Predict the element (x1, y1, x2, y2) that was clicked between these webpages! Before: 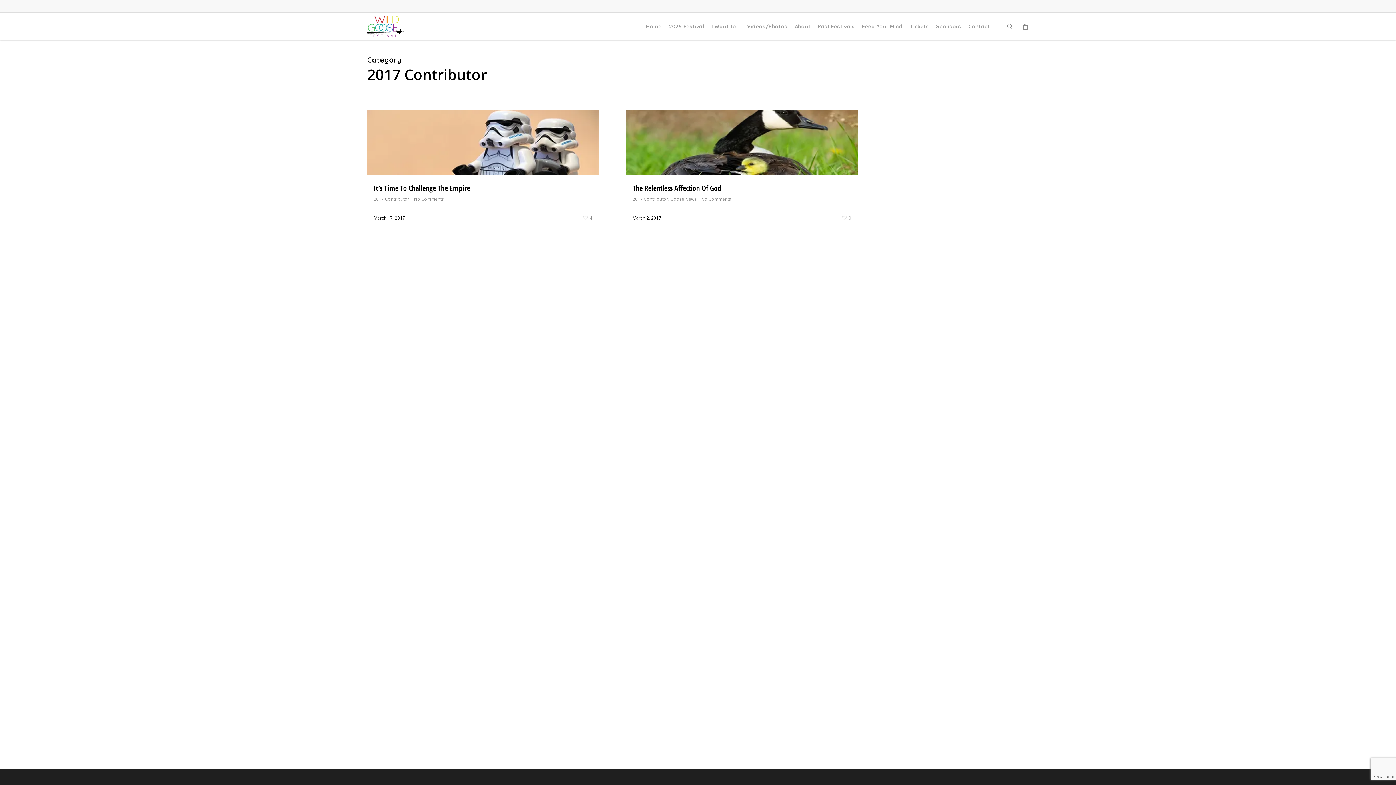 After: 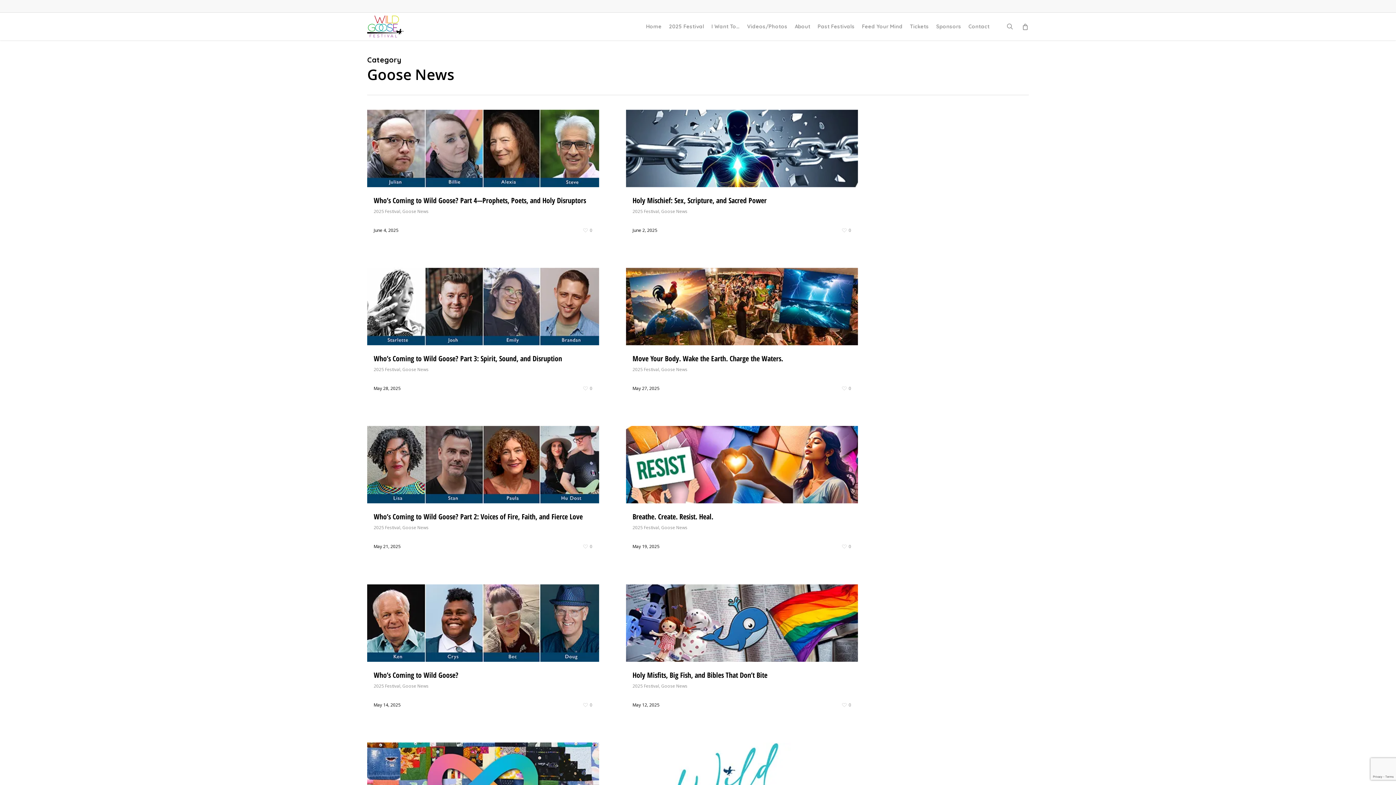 Action: label: Goose News bbox: (670, 195, 696, 202)